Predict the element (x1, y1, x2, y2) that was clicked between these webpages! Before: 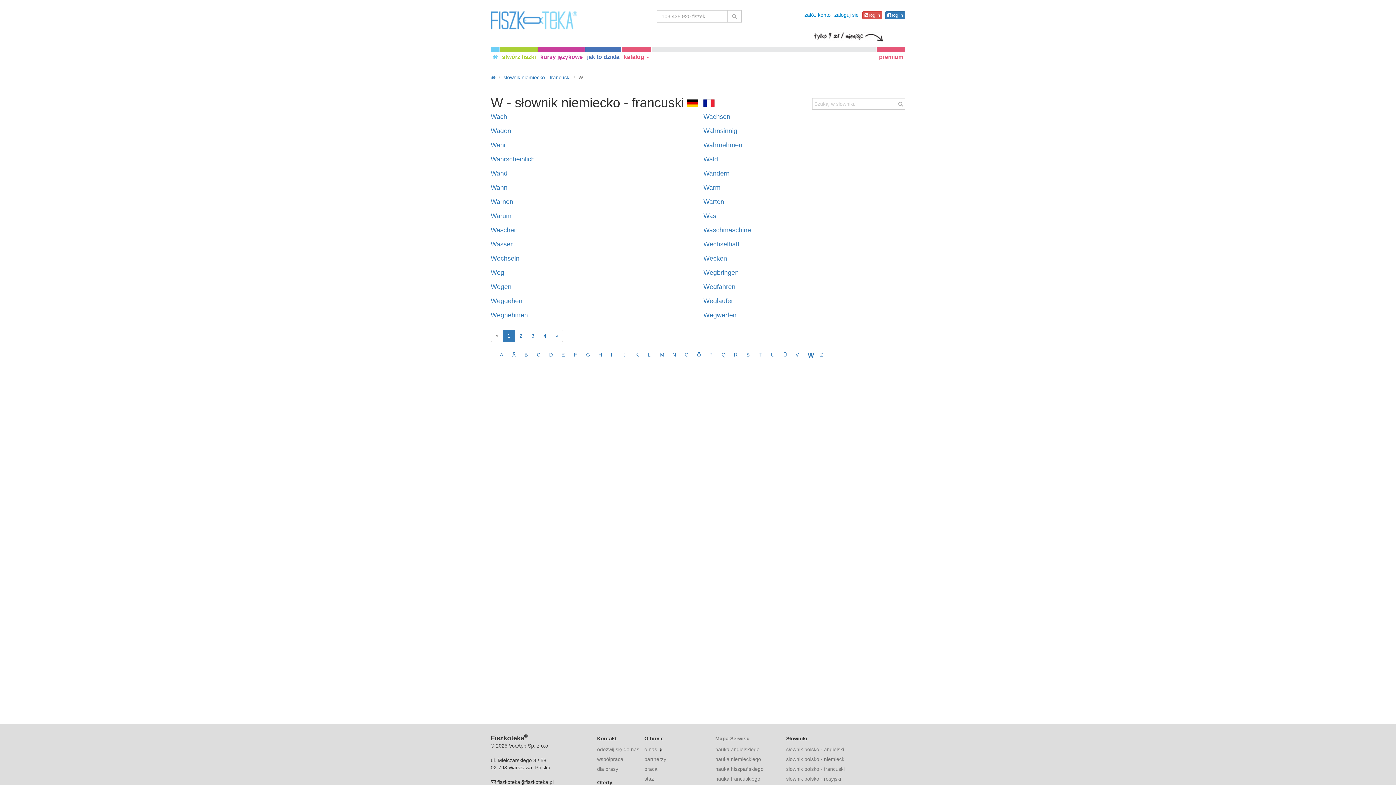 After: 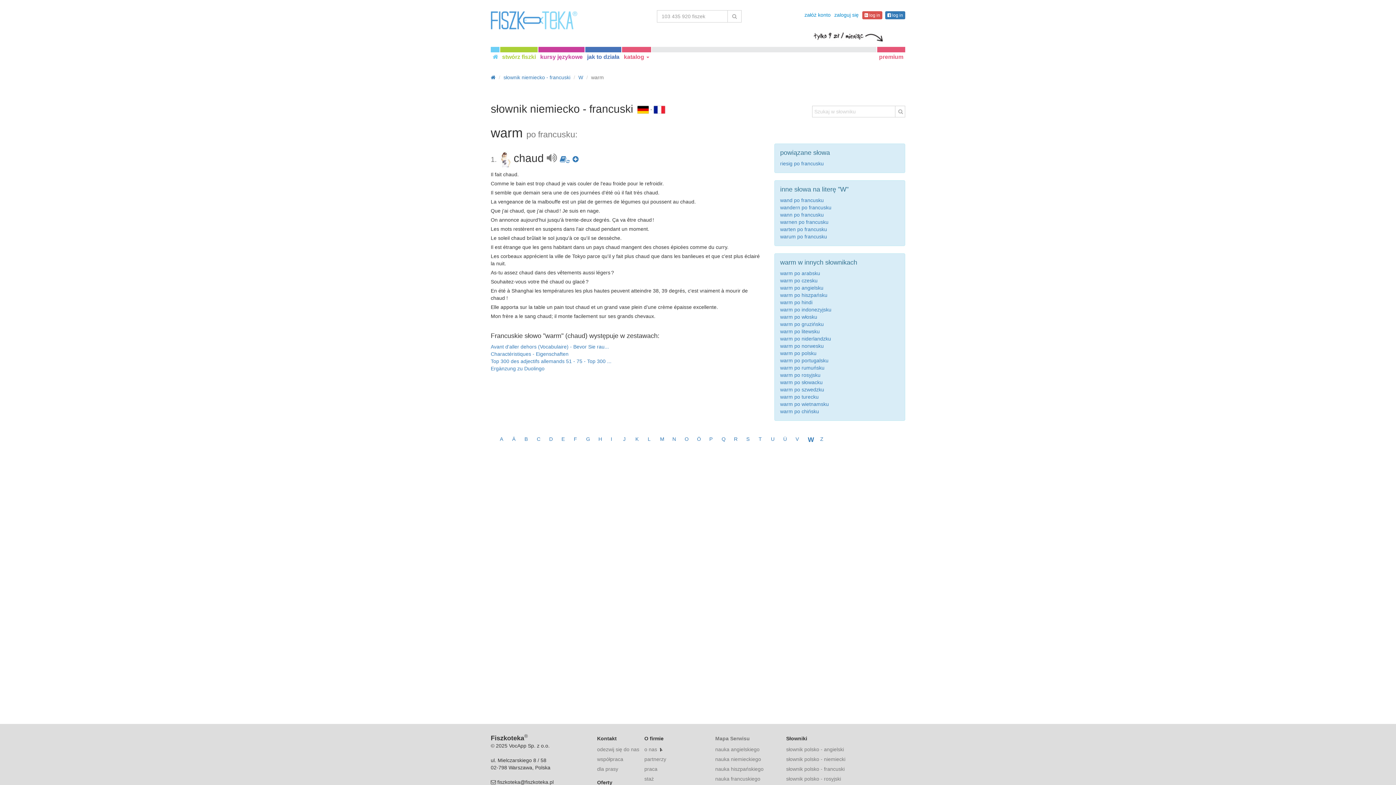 Action: bbox: (703, 184, 720, 191) label: Warm